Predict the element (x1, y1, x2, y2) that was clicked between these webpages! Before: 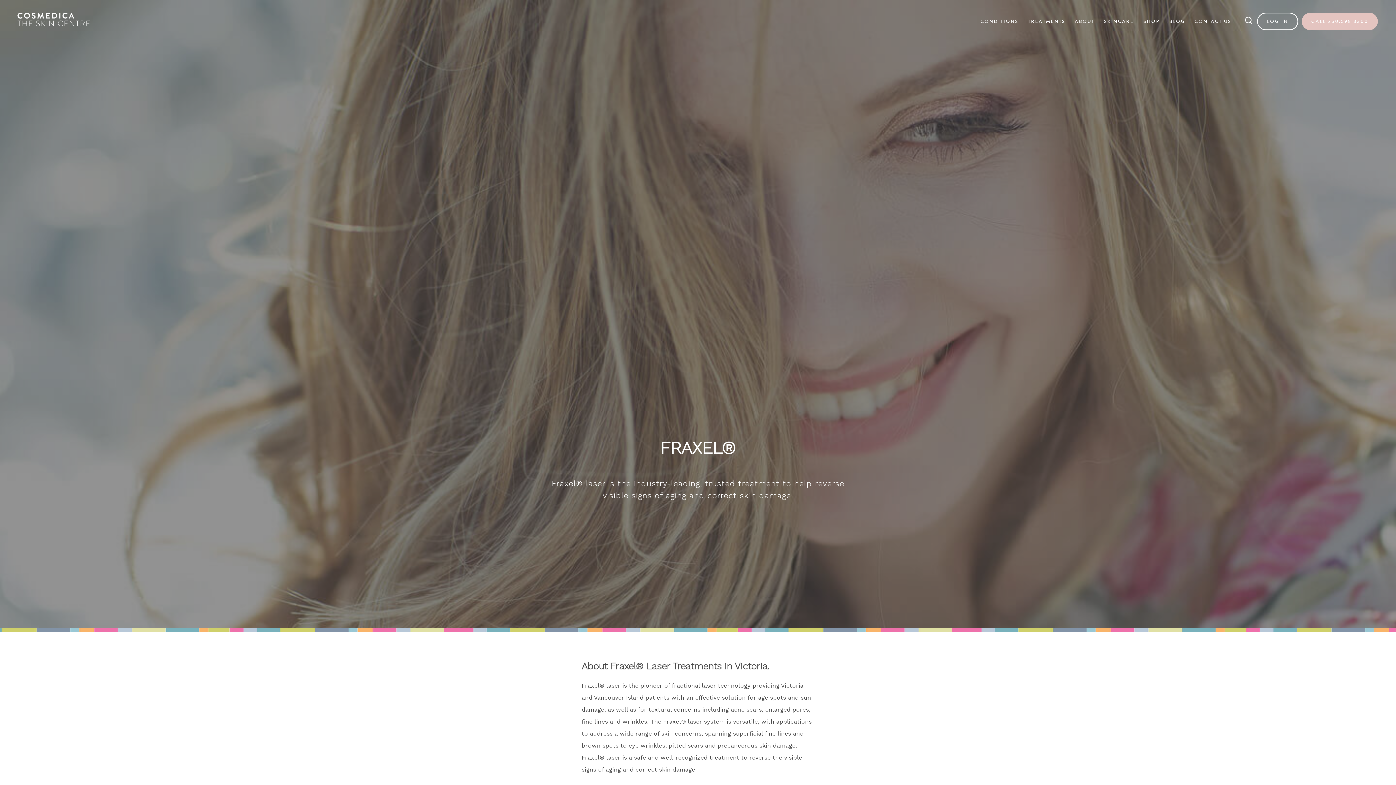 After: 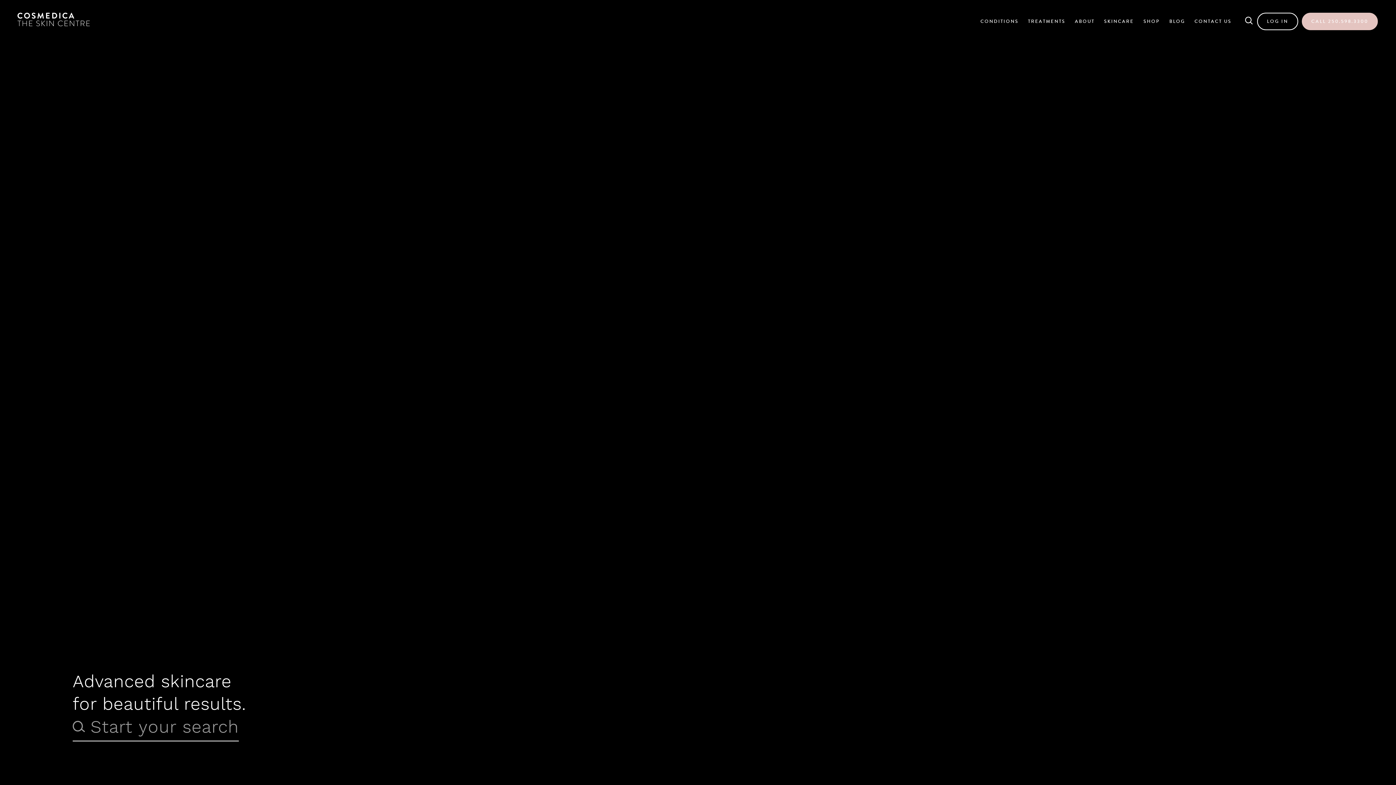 Action: bbox: (17, 18, 89, 26)